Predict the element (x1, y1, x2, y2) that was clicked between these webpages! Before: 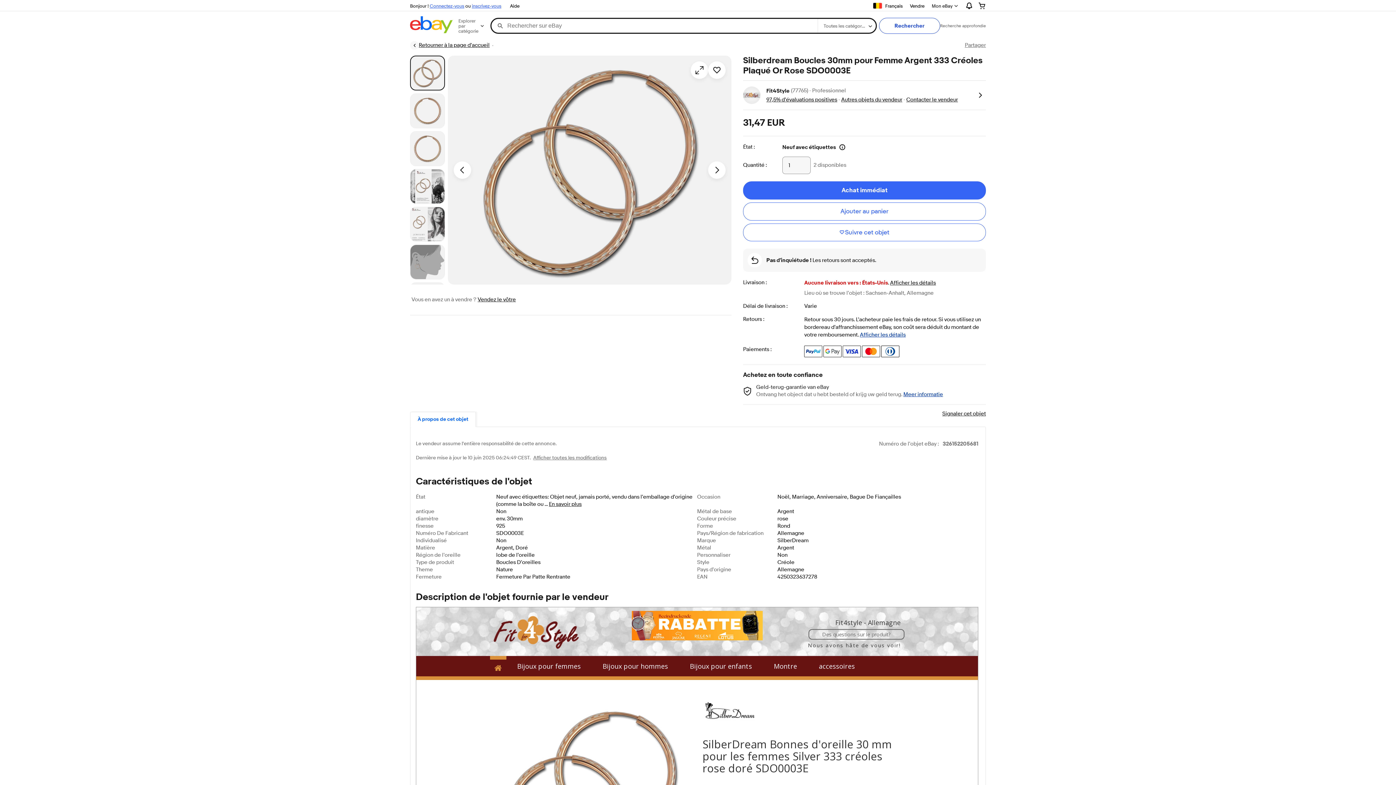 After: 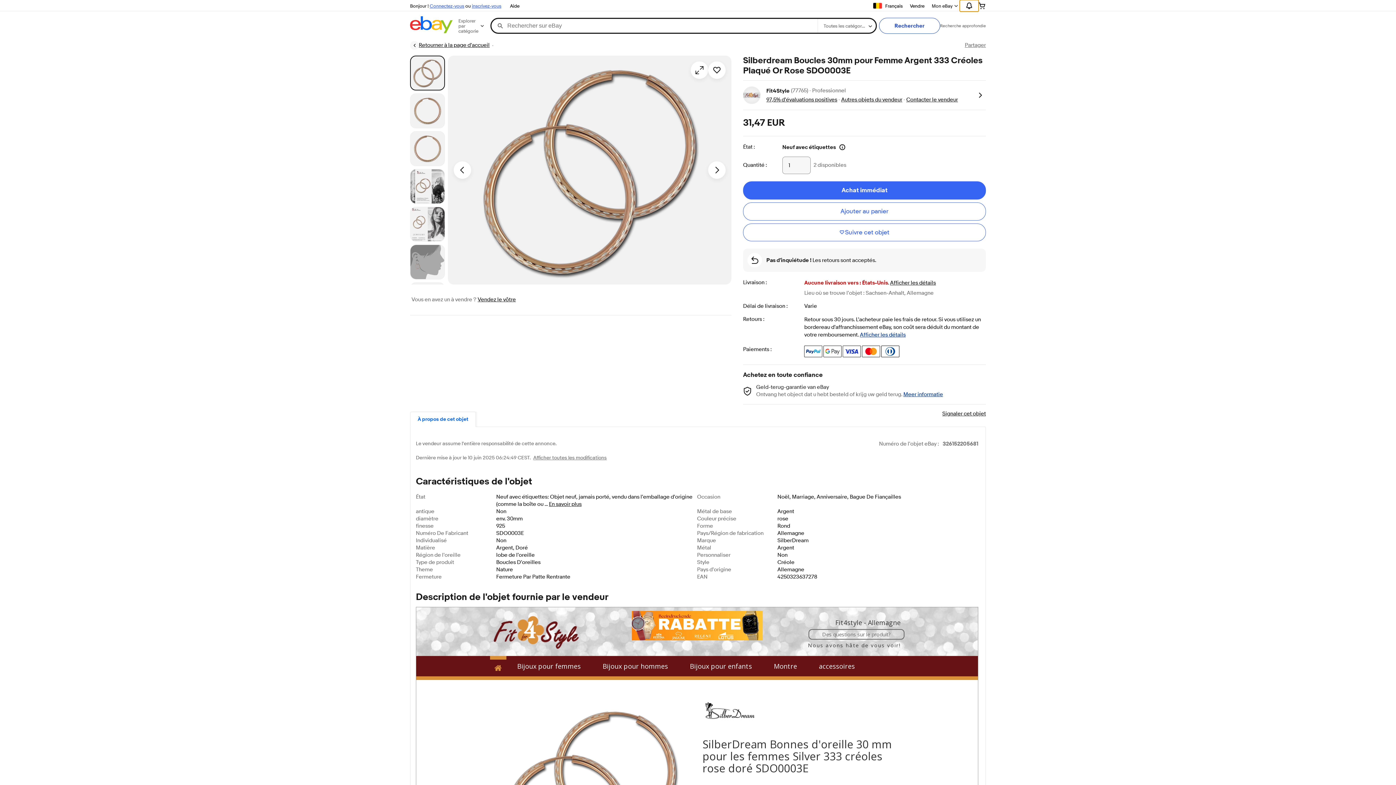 Action: bbox: (960, 0, 978, 11) label: Développer les Notifications